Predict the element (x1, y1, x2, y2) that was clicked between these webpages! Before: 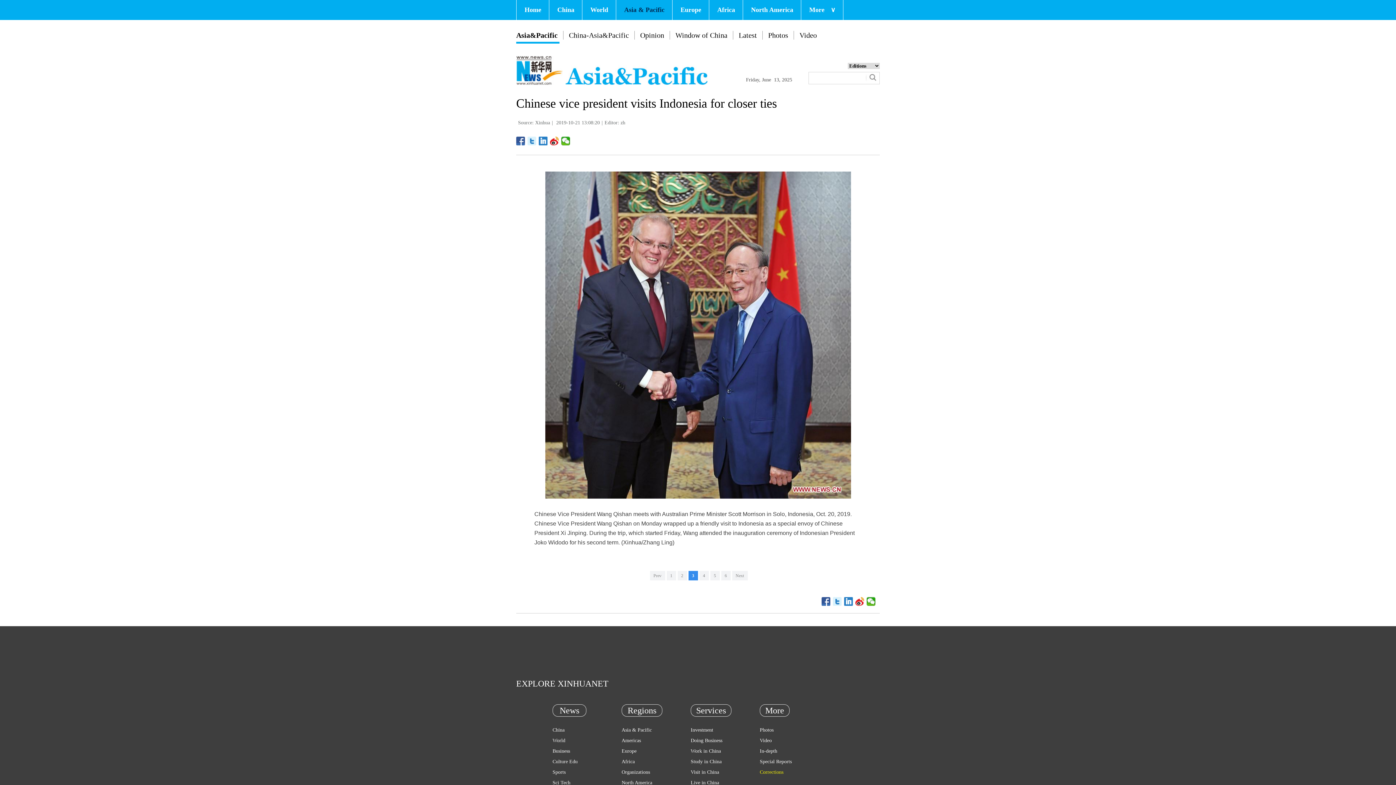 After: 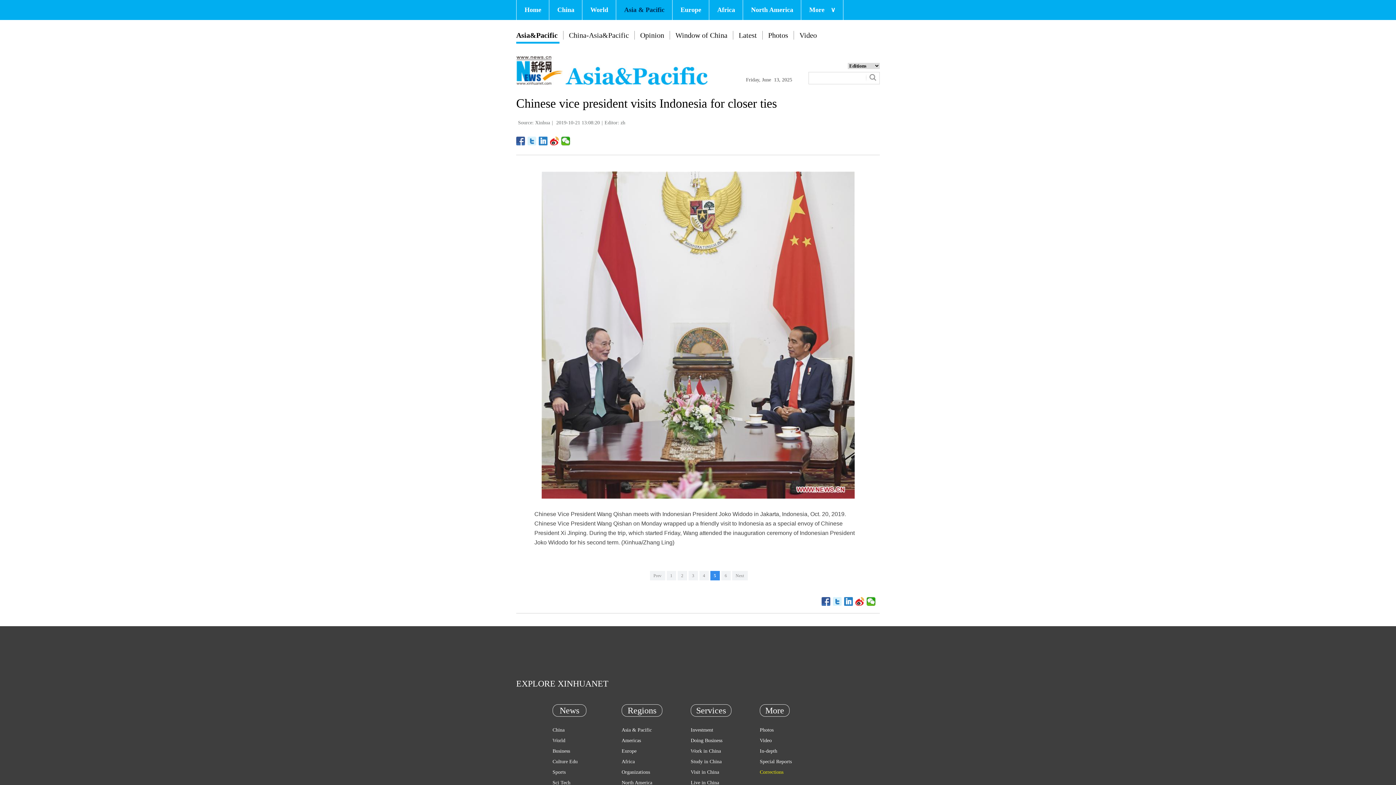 Action: label: 5 bbox: (710, 571, 719, 580)